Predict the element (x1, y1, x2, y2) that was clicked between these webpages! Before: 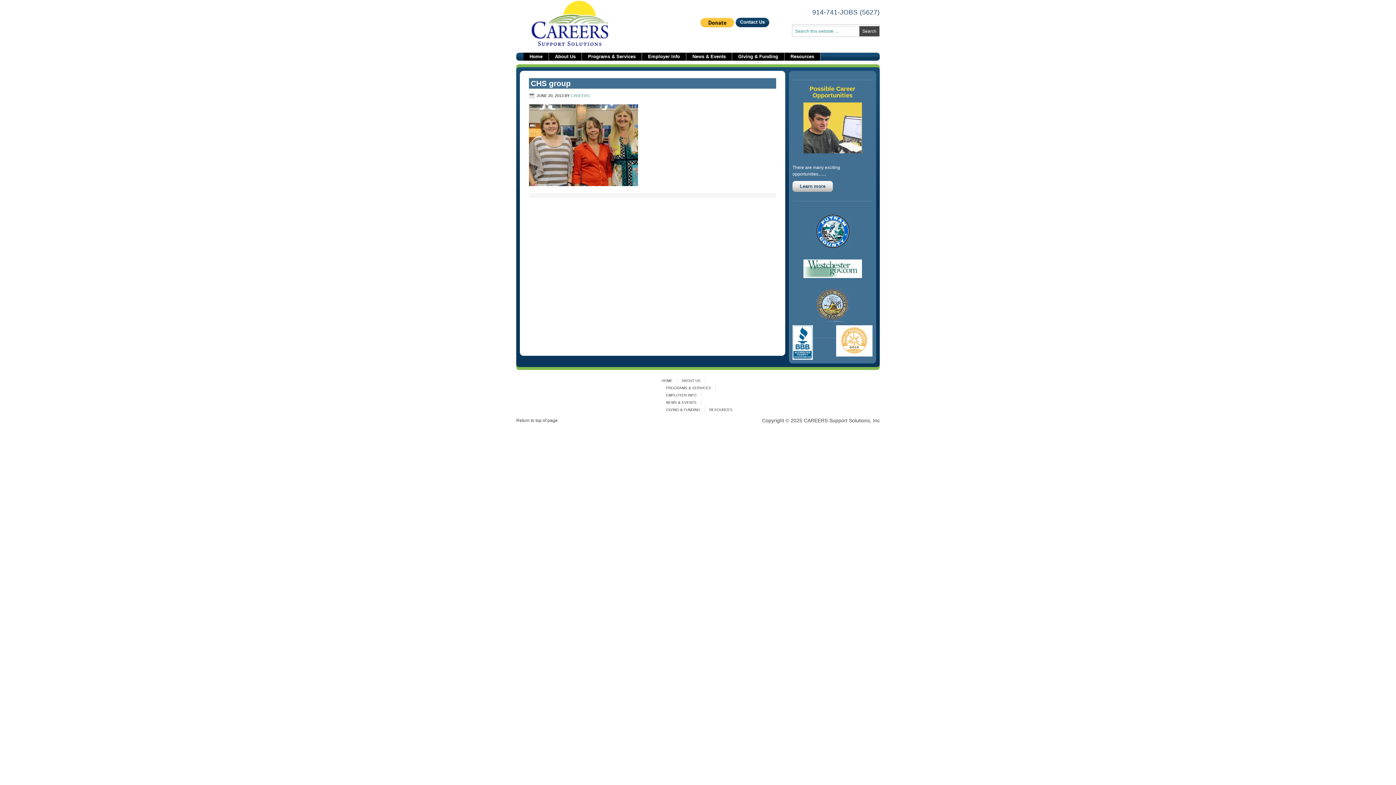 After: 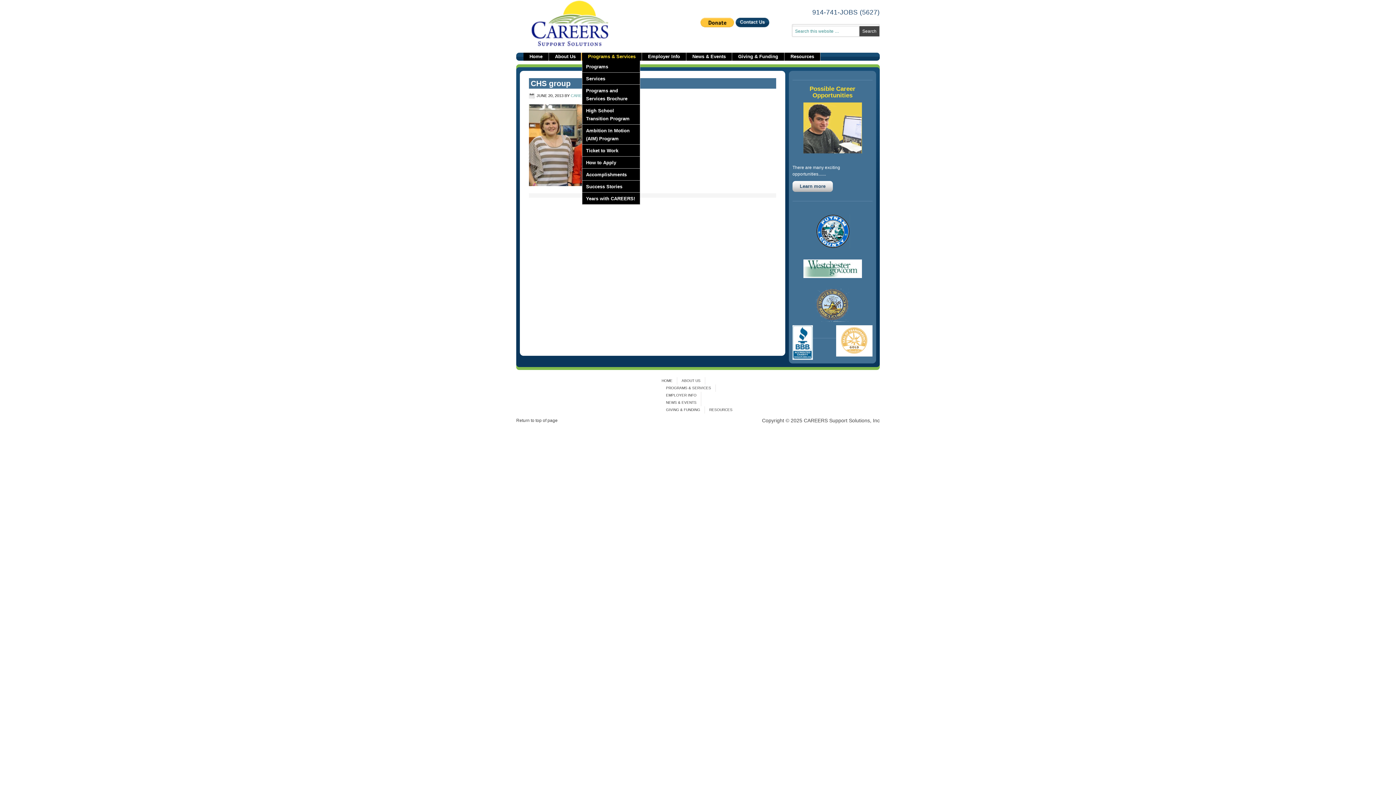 Action: label: Programs & Services
» bbox: (582, 52, 642, 60)